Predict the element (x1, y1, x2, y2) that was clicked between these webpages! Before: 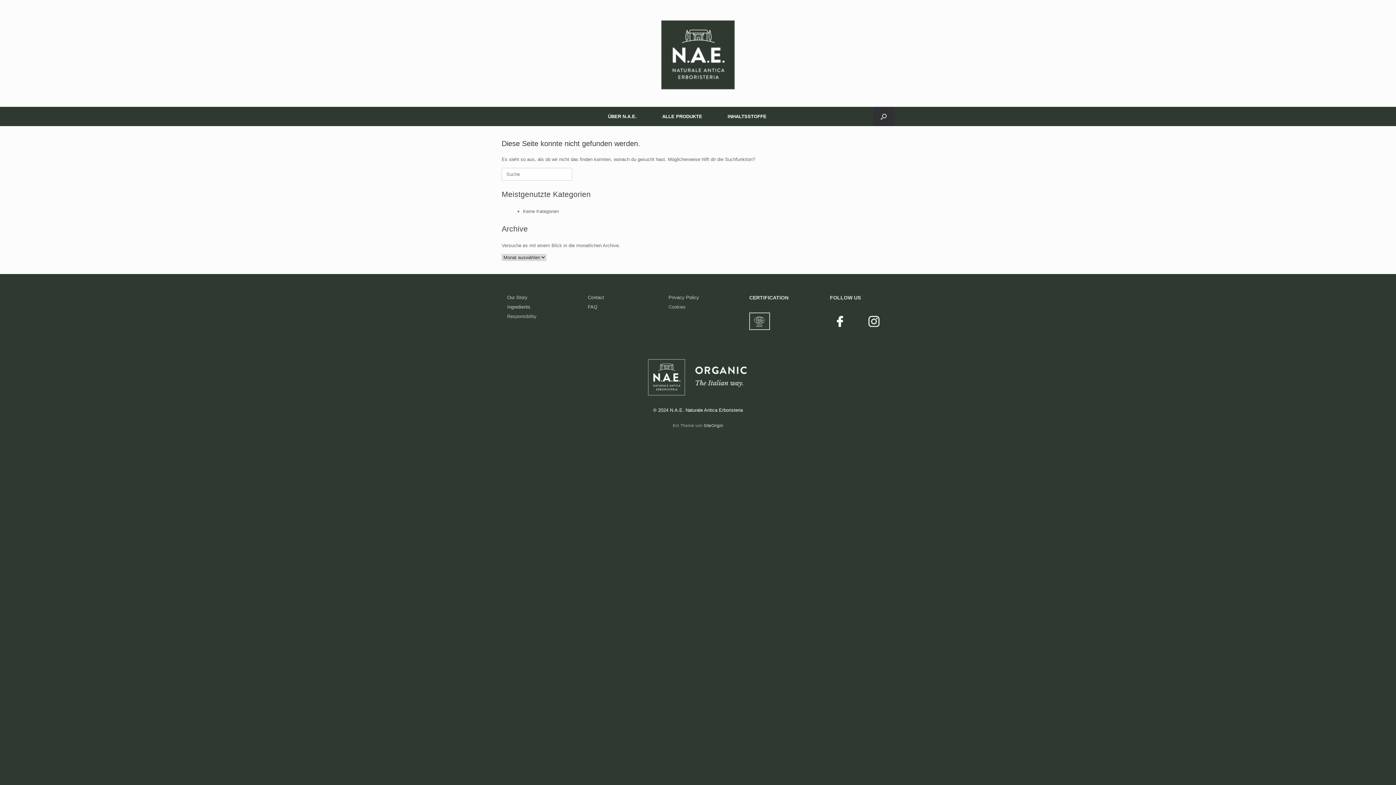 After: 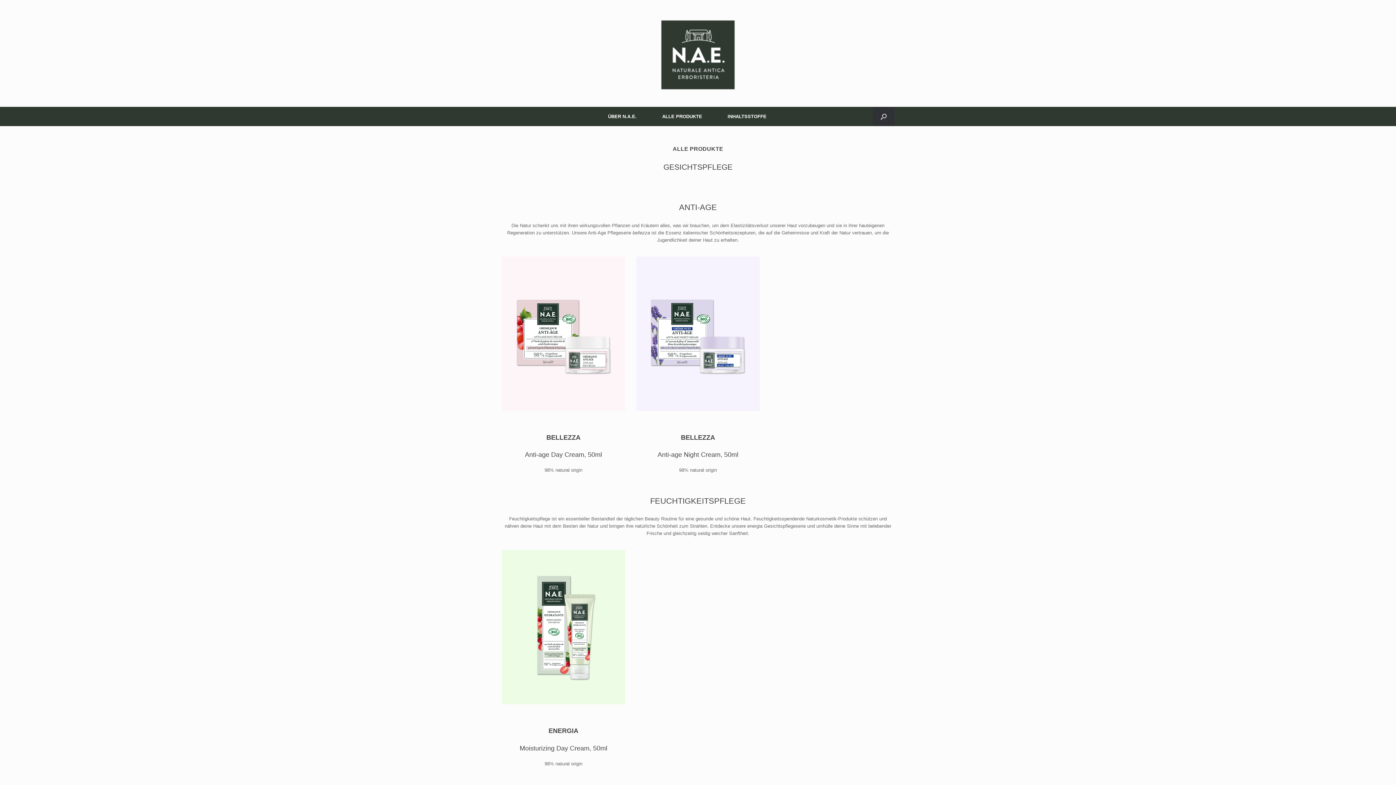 Action: bbox: (649, 106, 715, 126) label: ALLE PRODUKTE